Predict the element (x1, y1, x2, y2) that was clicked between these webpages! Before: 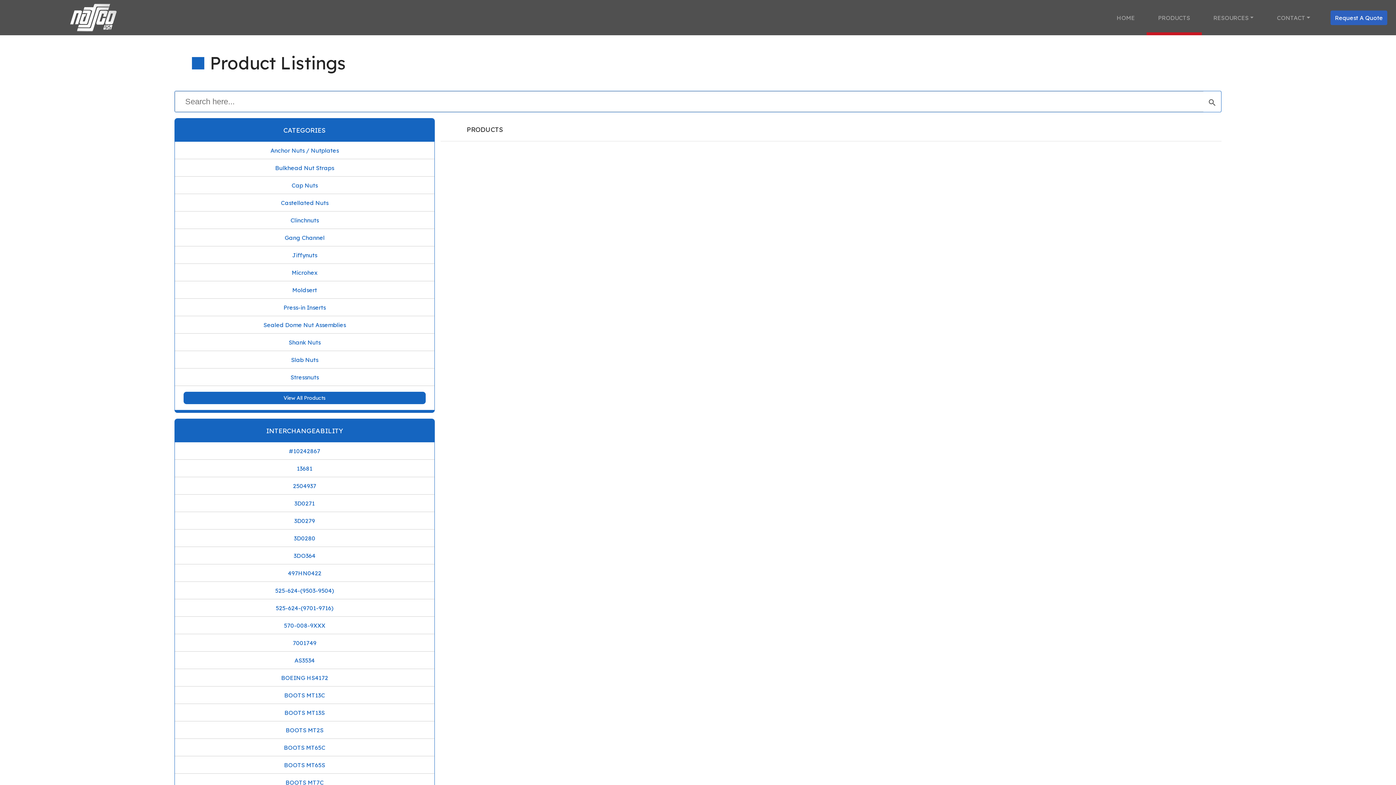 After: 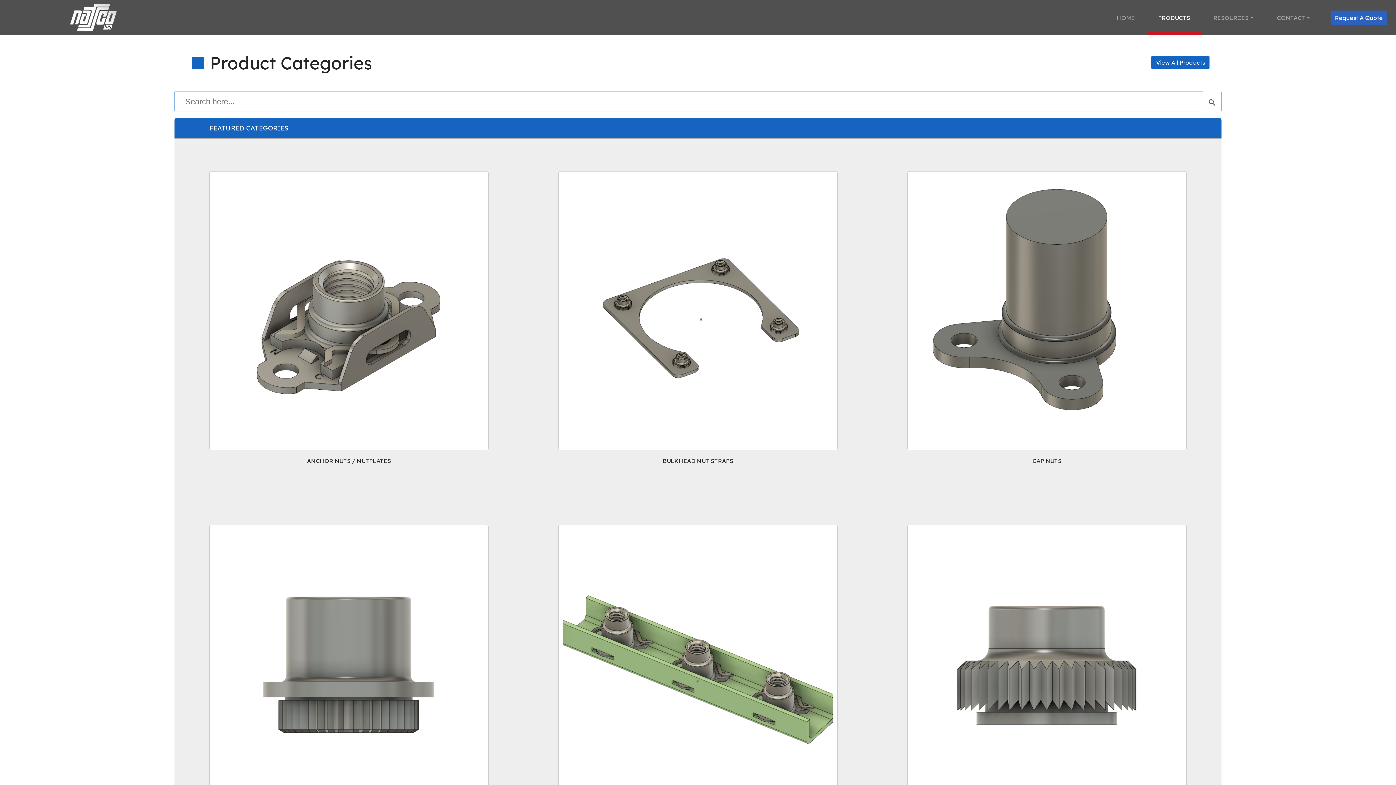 Action: bbox: (266, 426, 343, 435) label: INTERCHANGEABILITY